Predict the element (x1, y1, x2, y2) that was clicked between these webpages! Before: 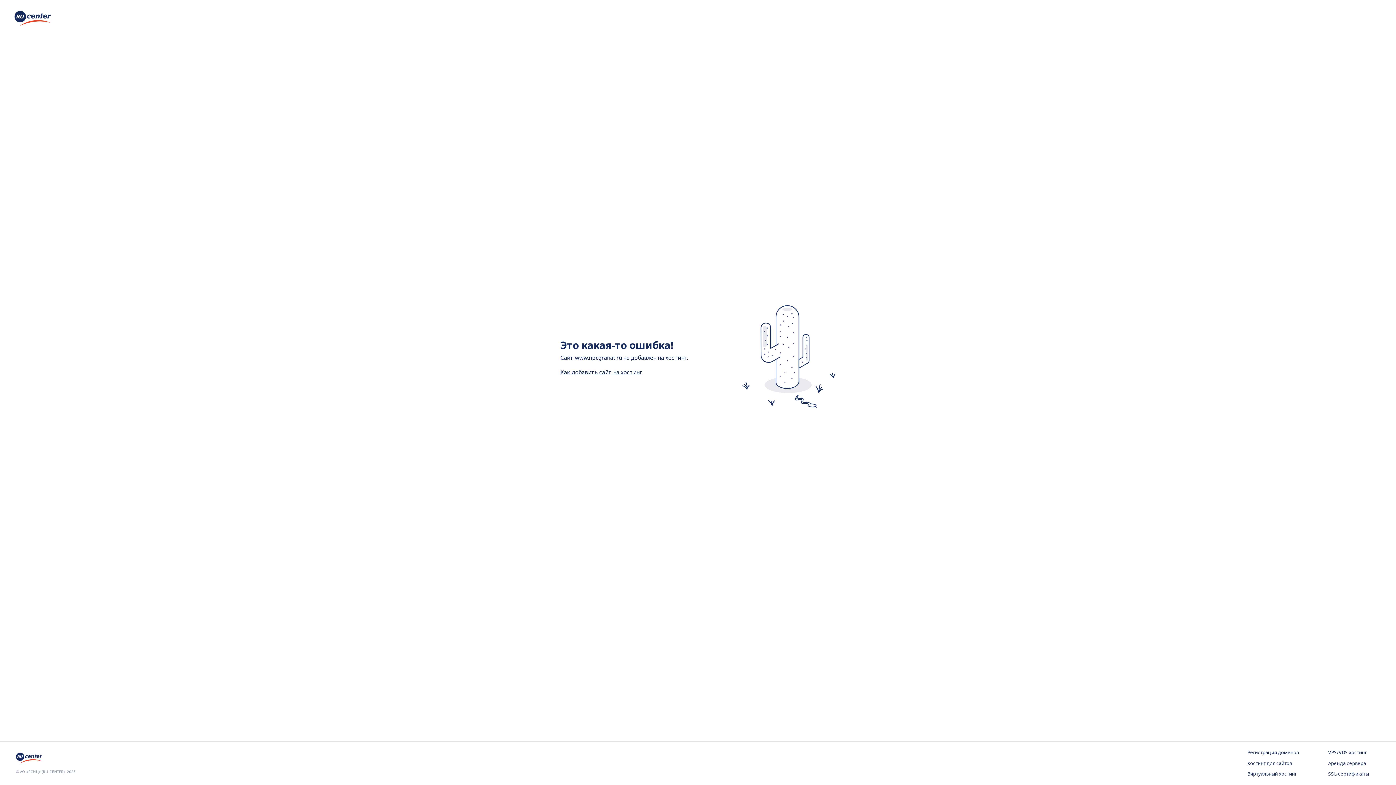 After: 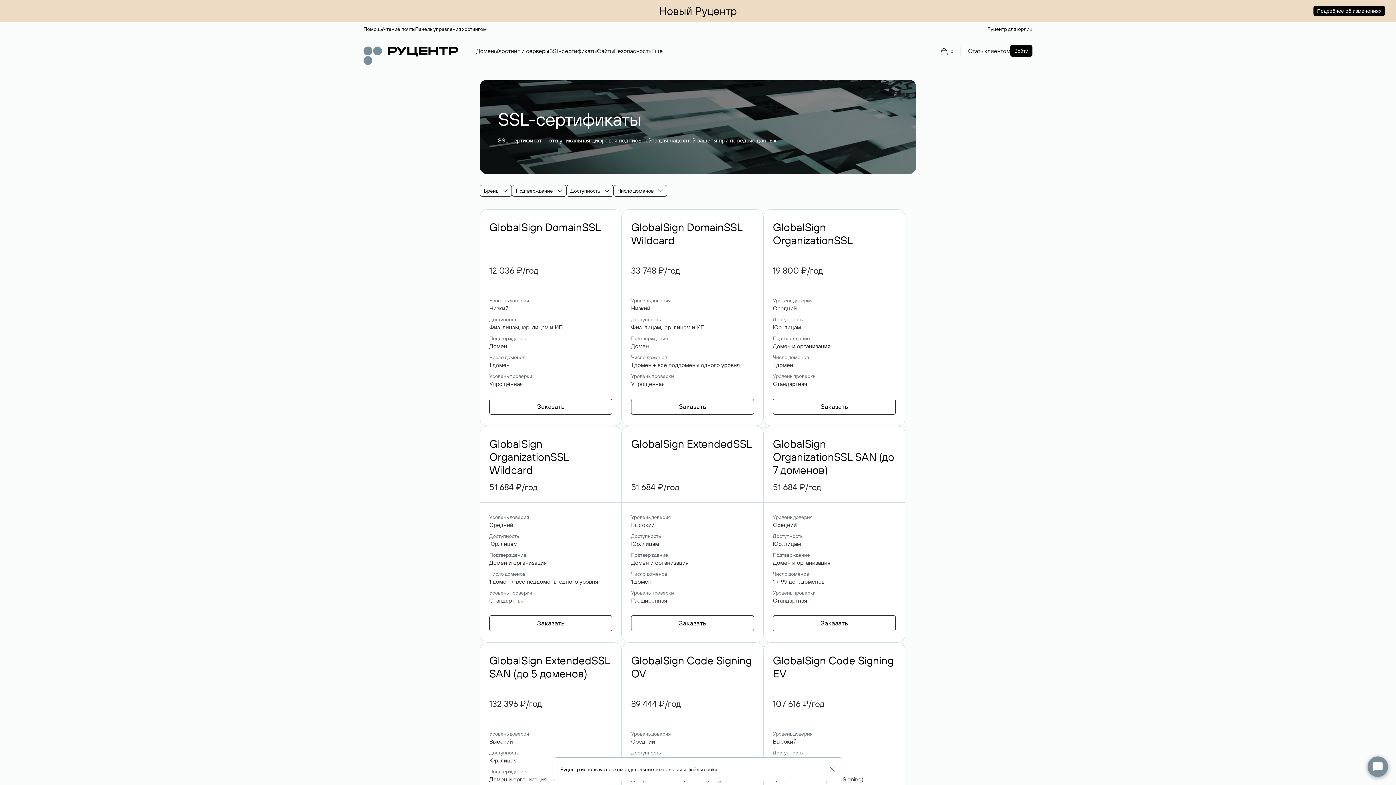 Action: label: SSL-сертификаты bbox: (1328, 771, 1380, 778)